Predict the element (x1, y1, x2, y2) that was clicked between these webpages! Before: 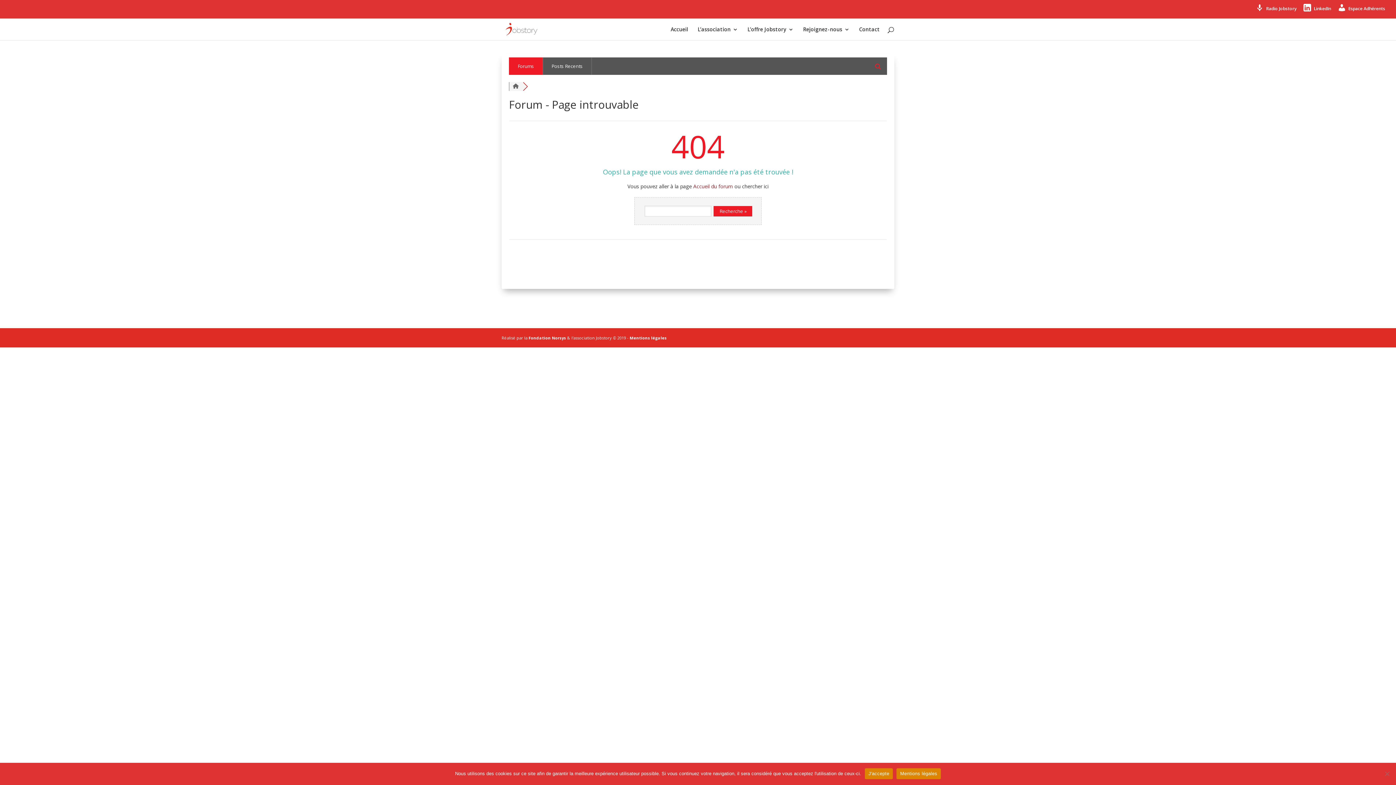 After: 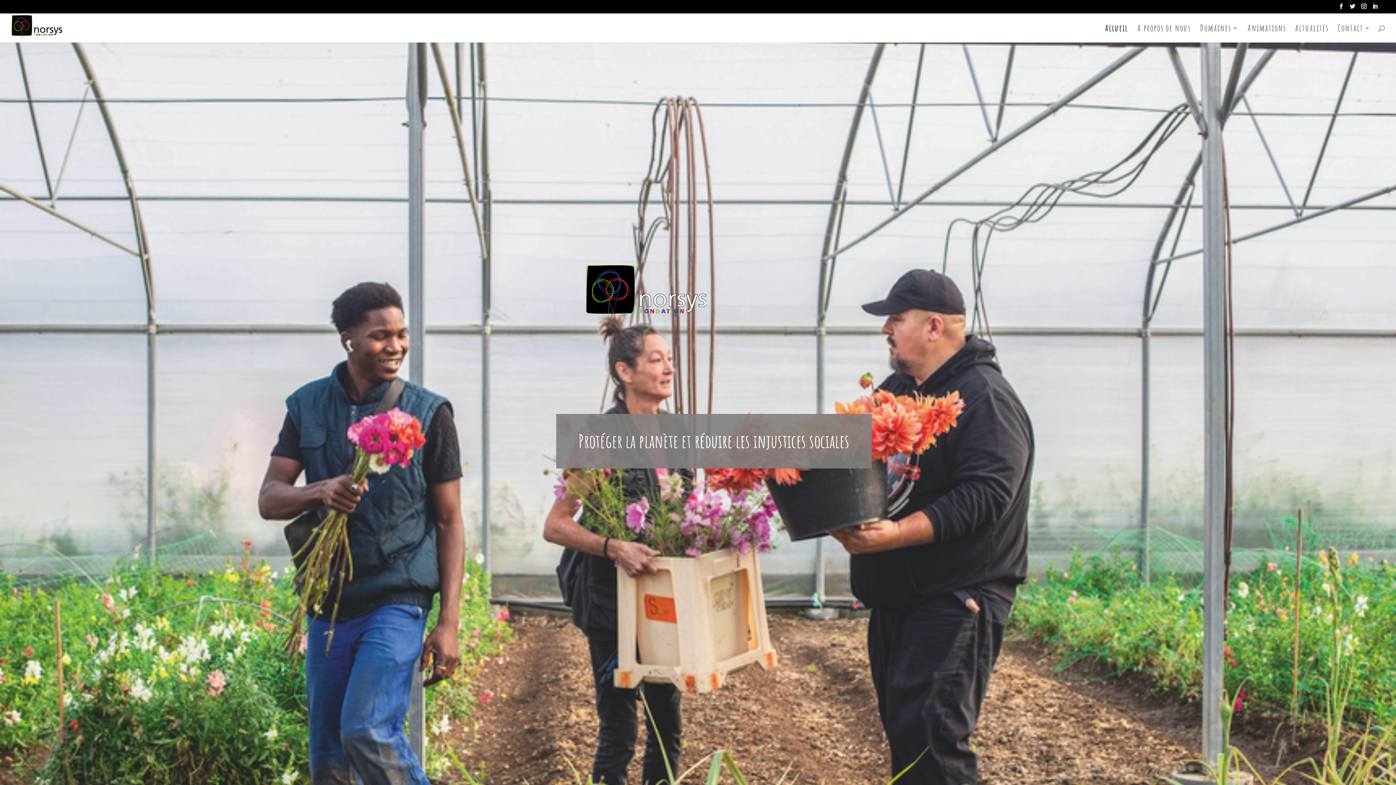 Action: label: Fondation Norsys bbox: (528, 335, 566, 340)